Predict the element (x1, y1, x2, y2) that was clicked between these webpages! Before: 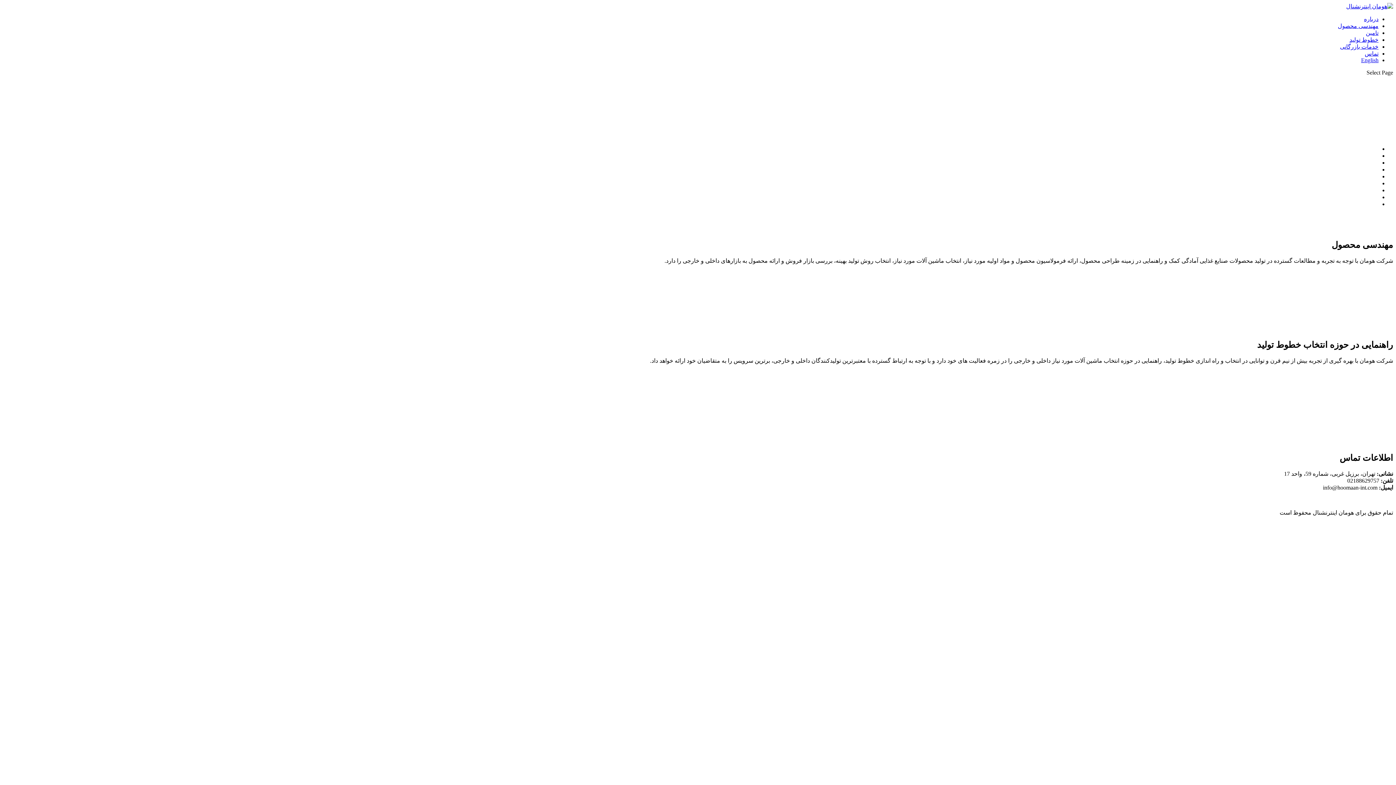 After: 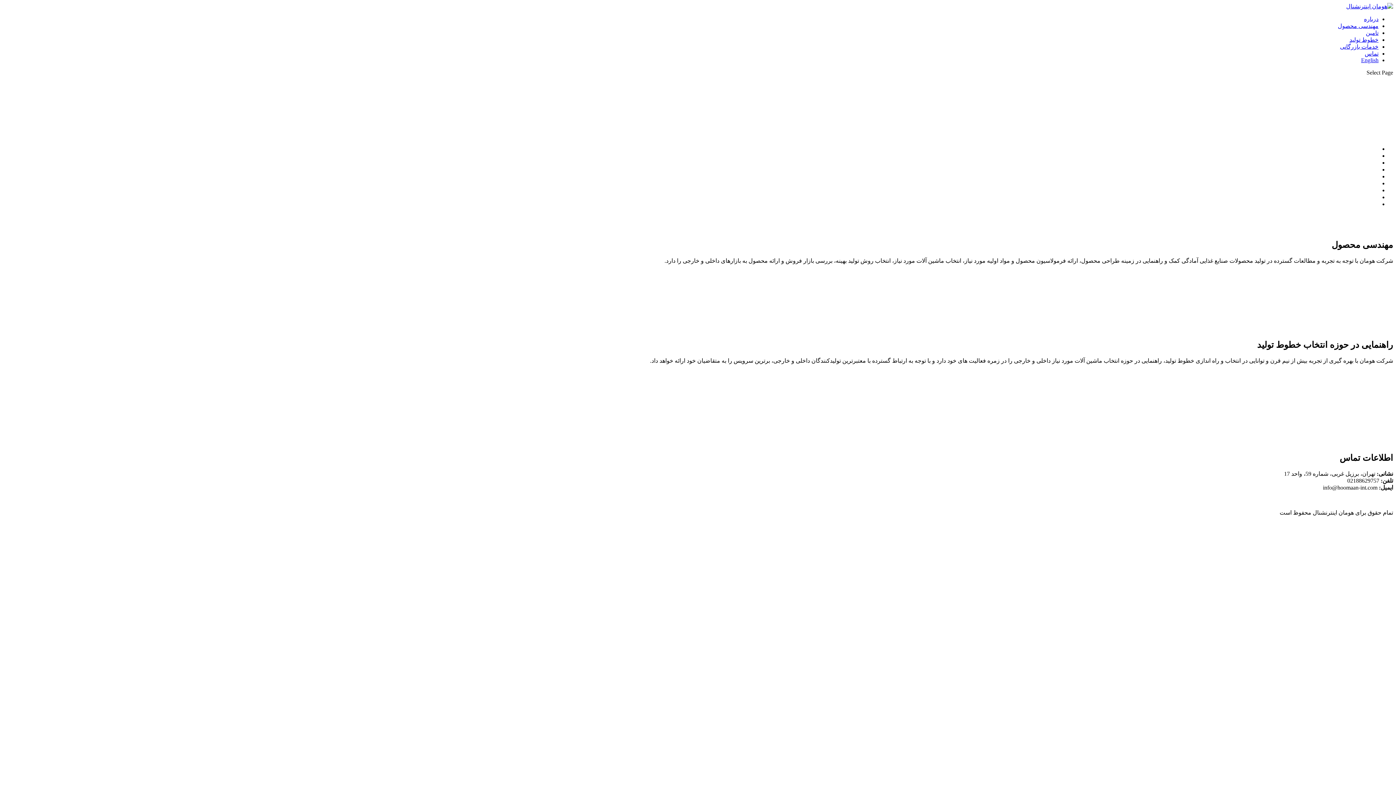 Action: label: خدمات بازرگانی bbox: (1340, 43, 1378, 49)